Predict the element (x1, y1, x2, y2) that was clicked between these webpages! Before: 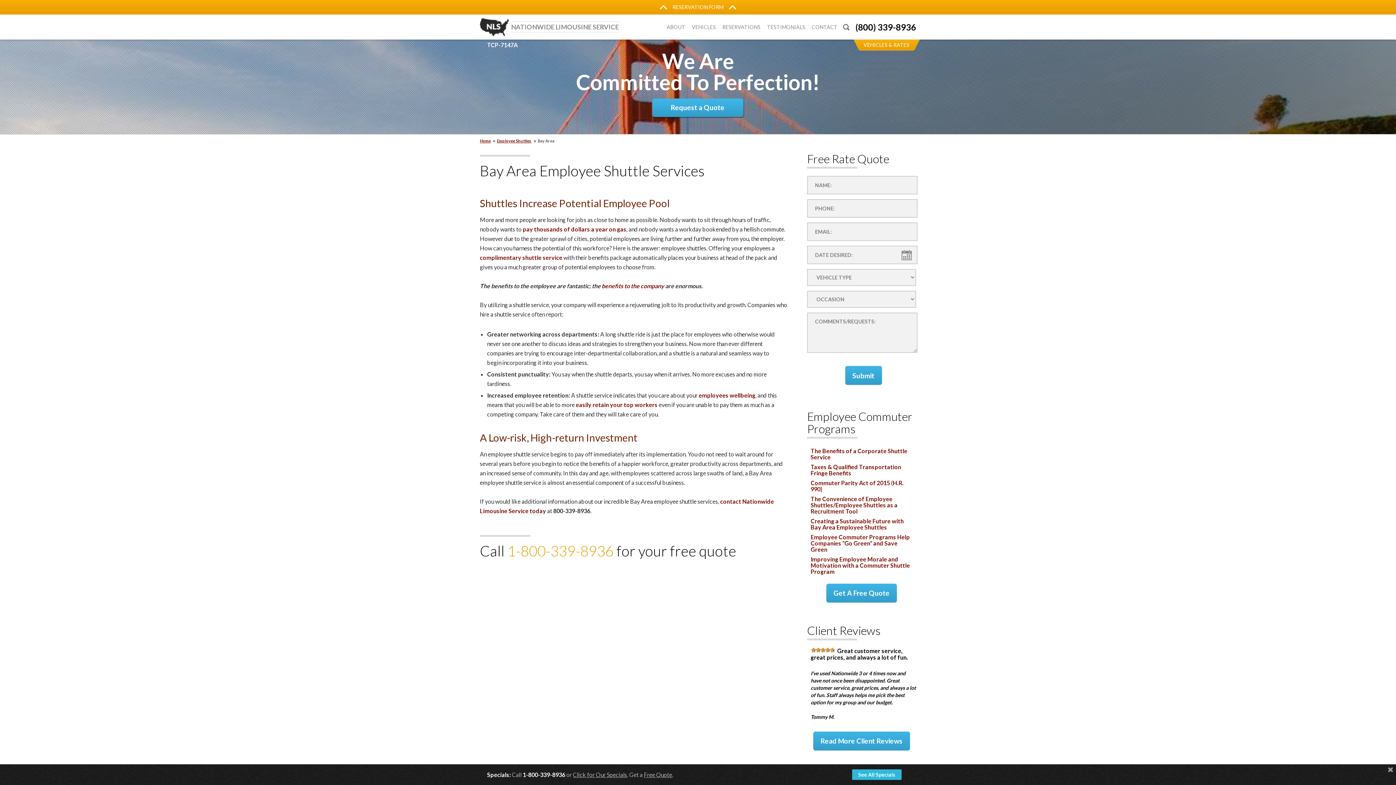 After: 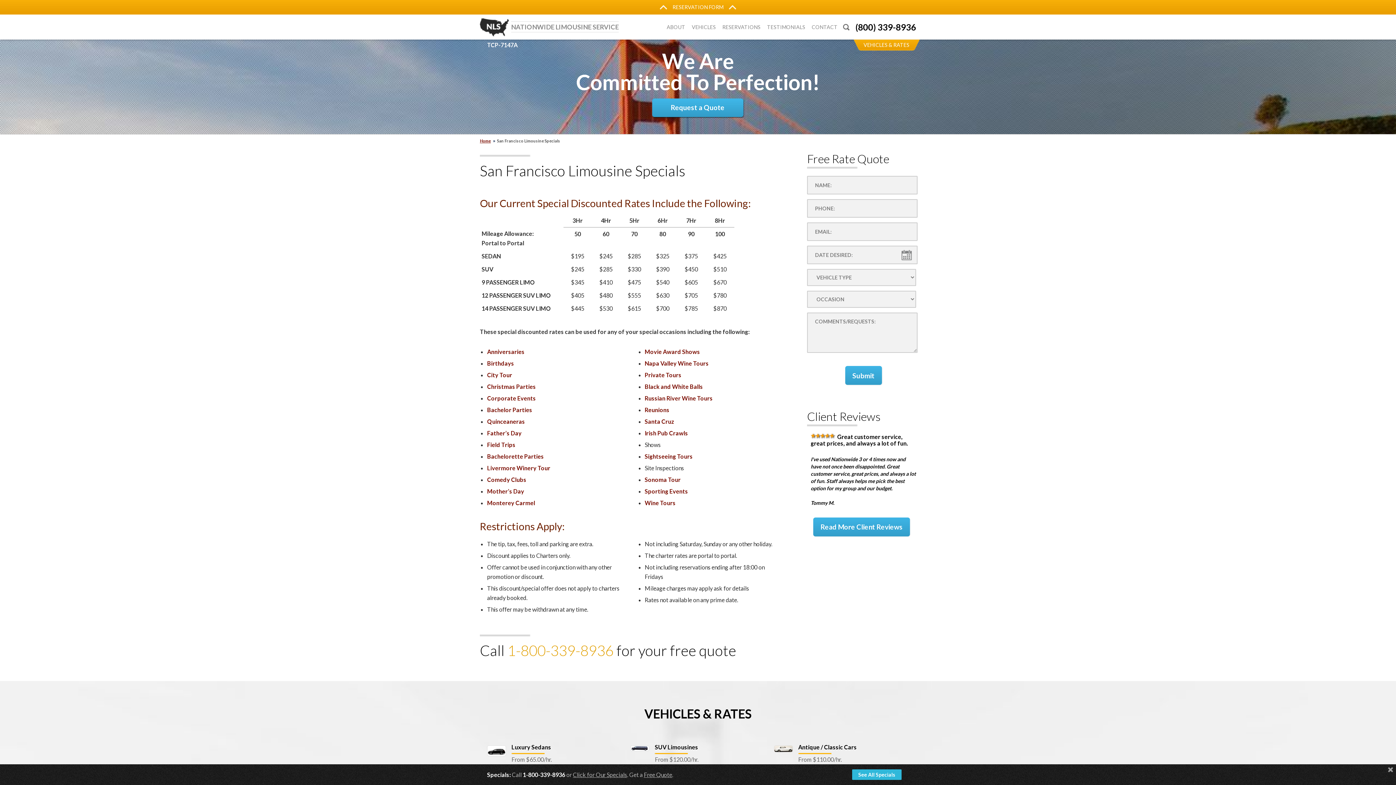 Action: label: Click for Our Specials bbox: (573, 771, 627, 778)